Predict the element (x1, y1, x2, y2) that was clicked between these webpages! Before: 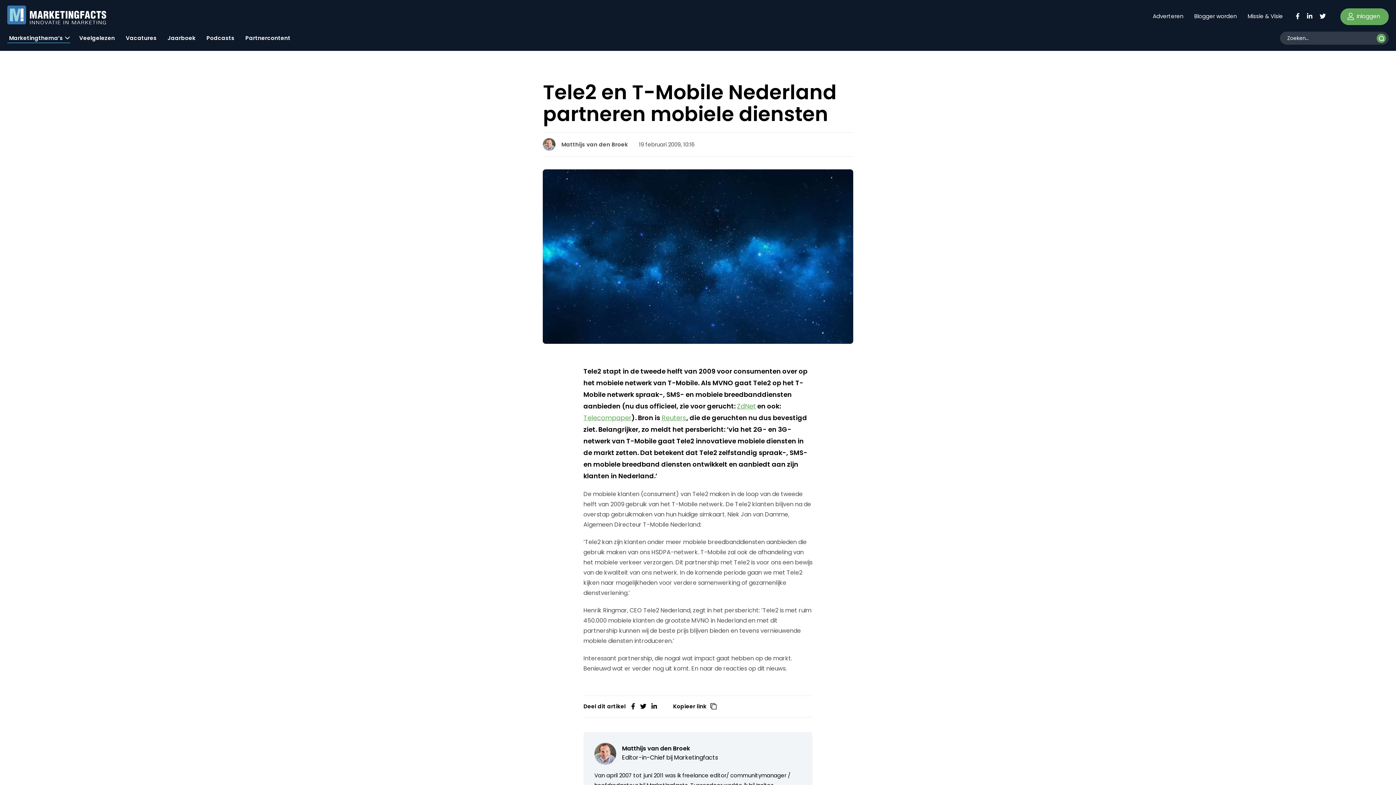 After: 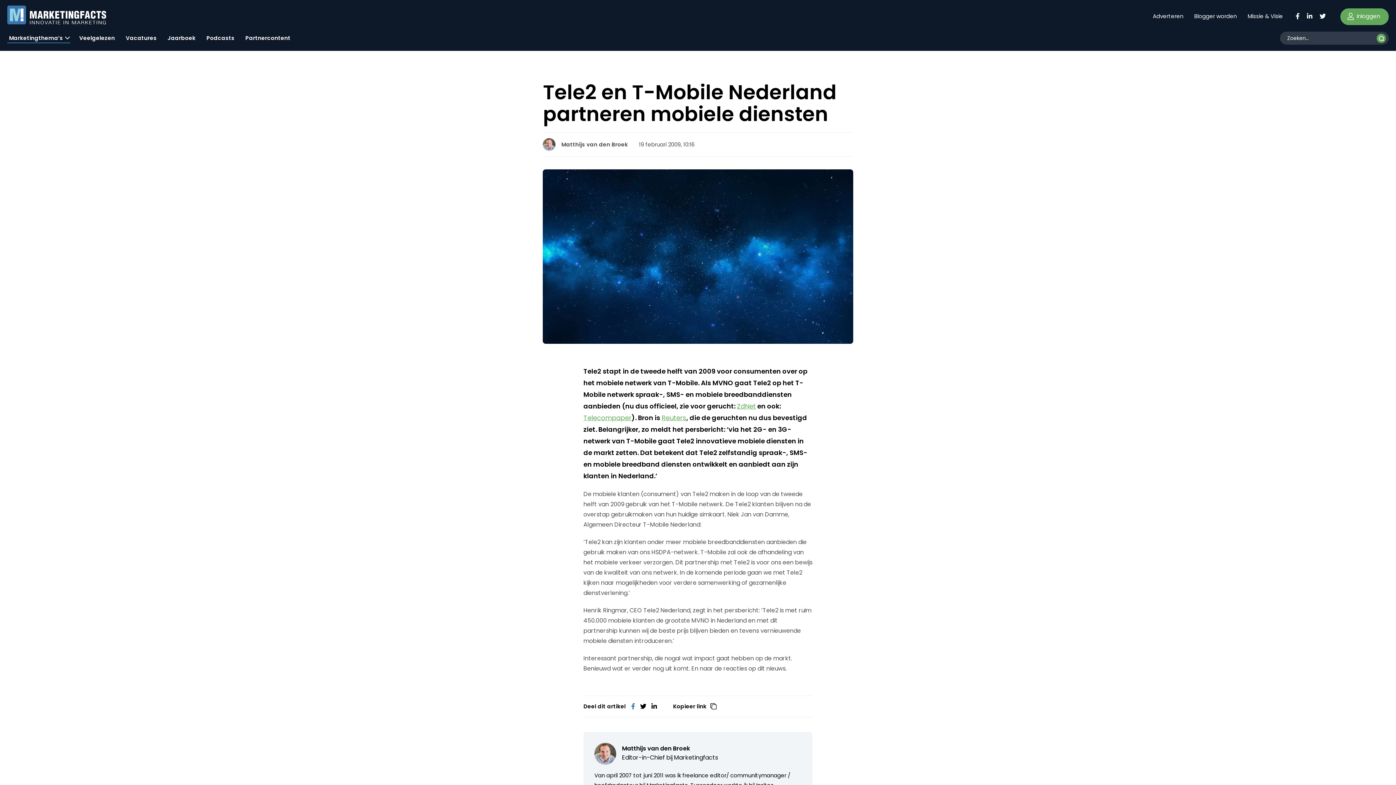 Action: bbox: (631, 702, 635, 710)